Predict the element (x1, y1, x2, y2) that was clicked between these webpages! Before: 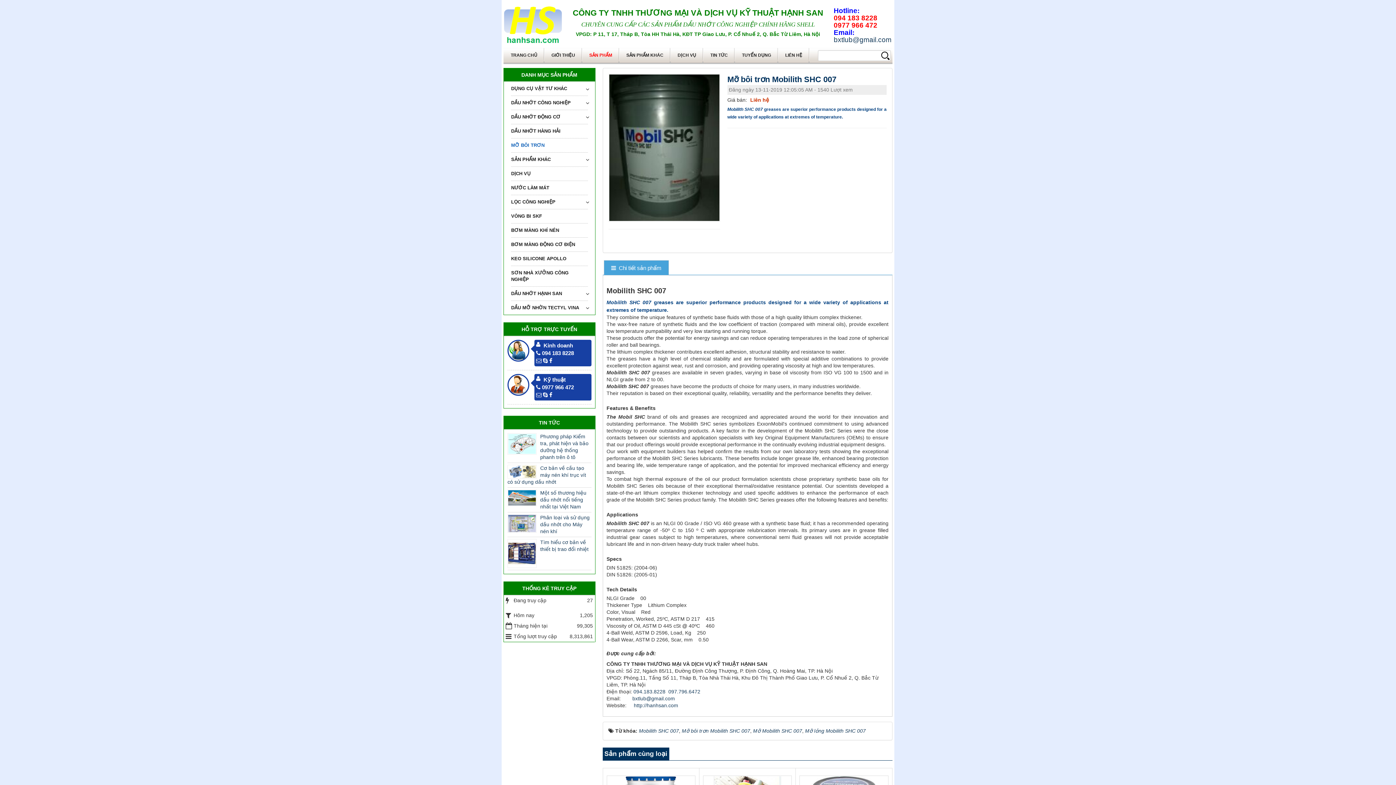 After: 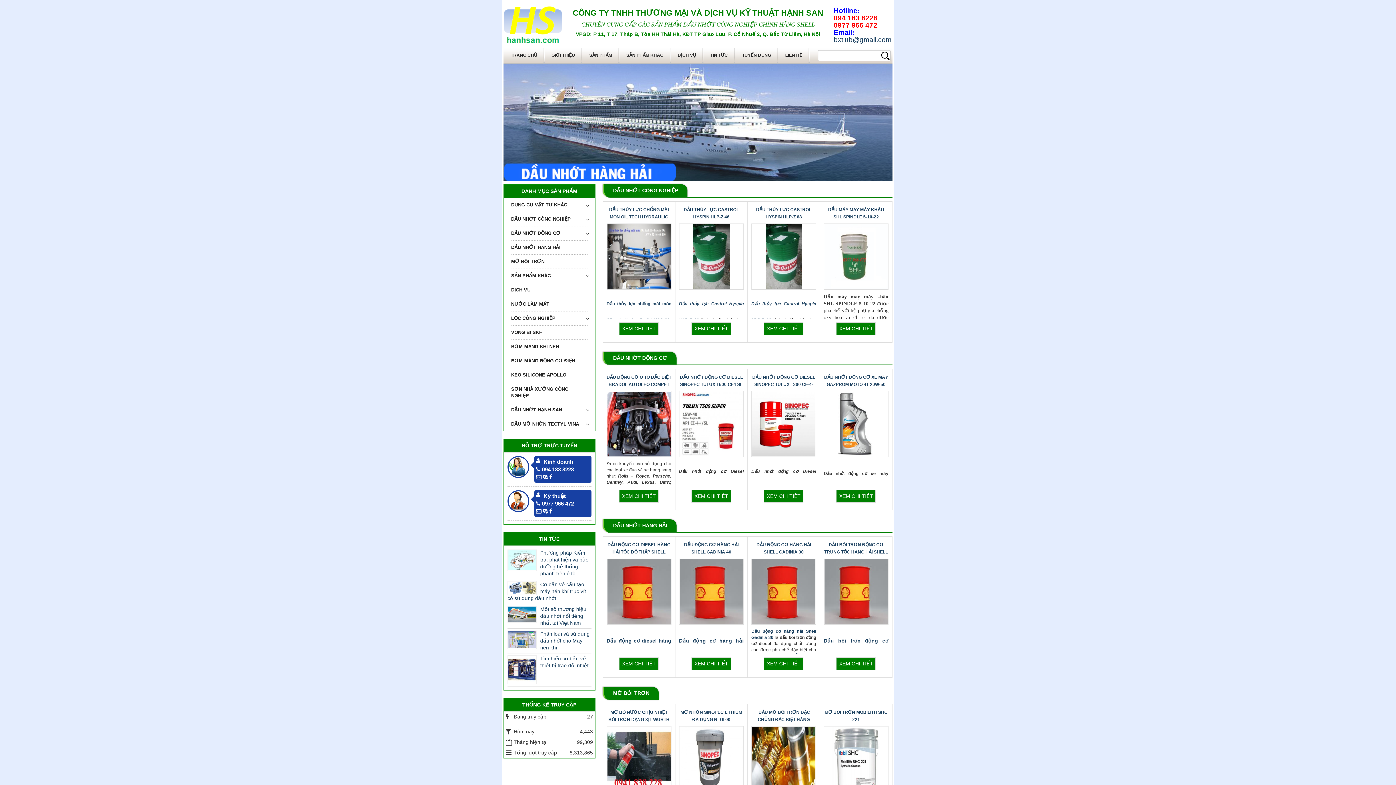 Action: bbox: (503, 20, 562, 26)